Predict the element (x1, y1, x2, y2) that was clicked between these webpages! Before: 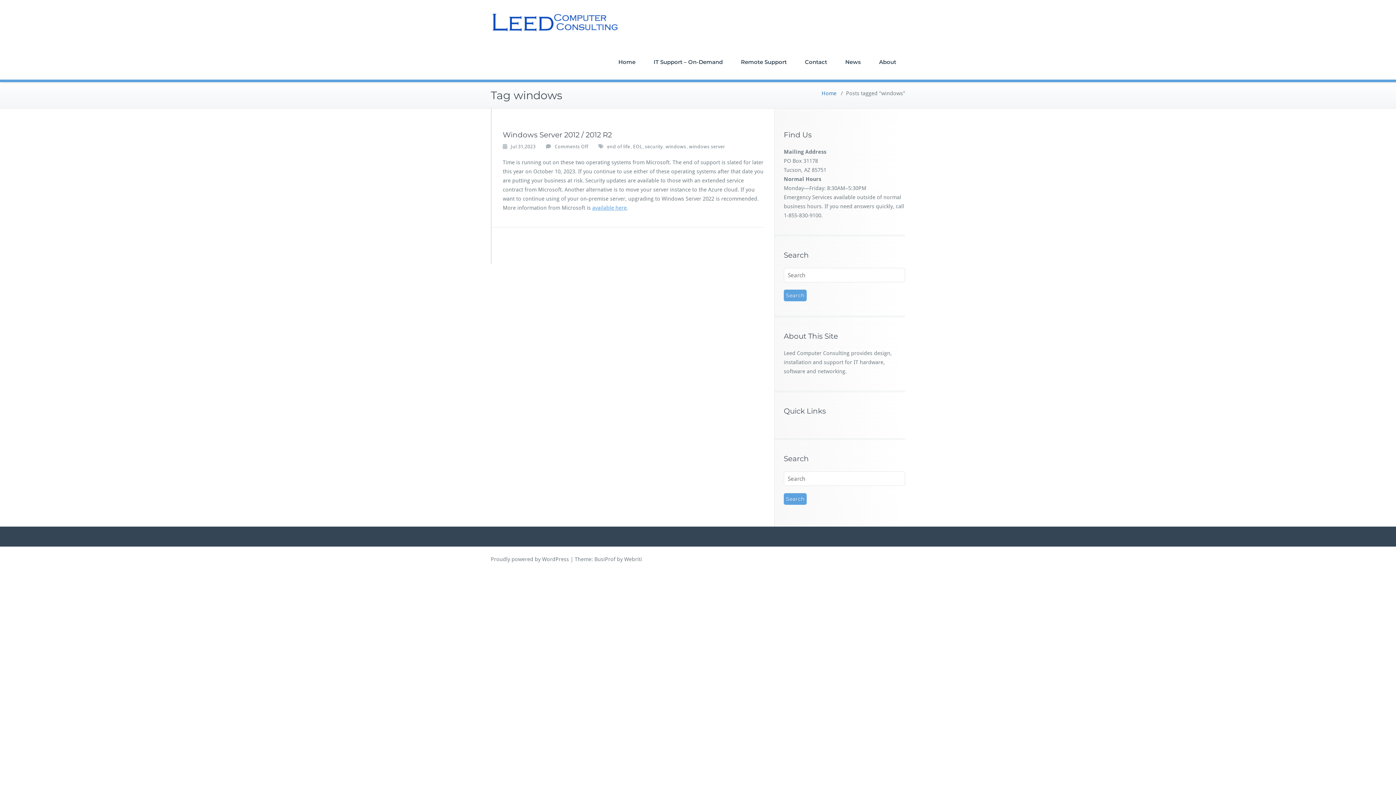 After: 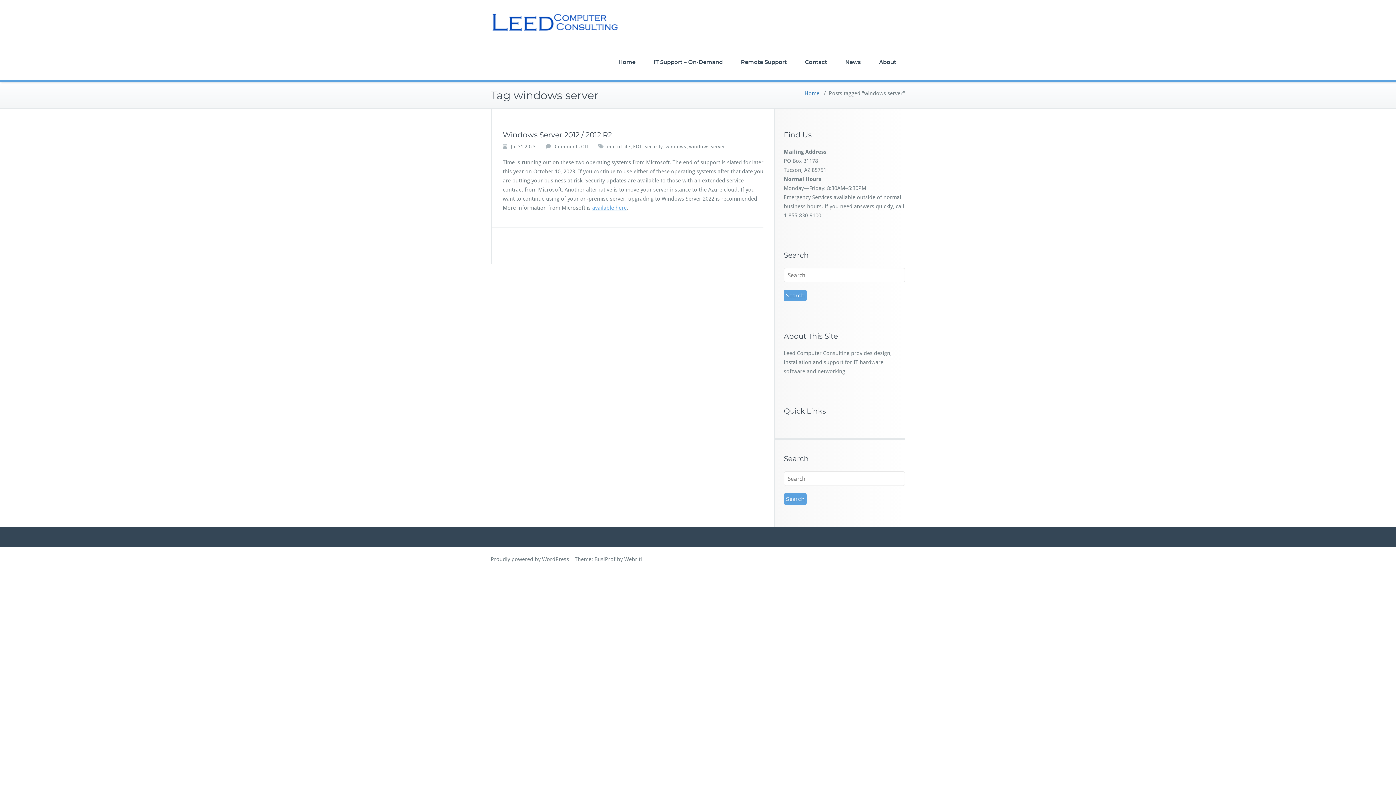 Action: label: windows server bbox: (689, 143, 725, 150)